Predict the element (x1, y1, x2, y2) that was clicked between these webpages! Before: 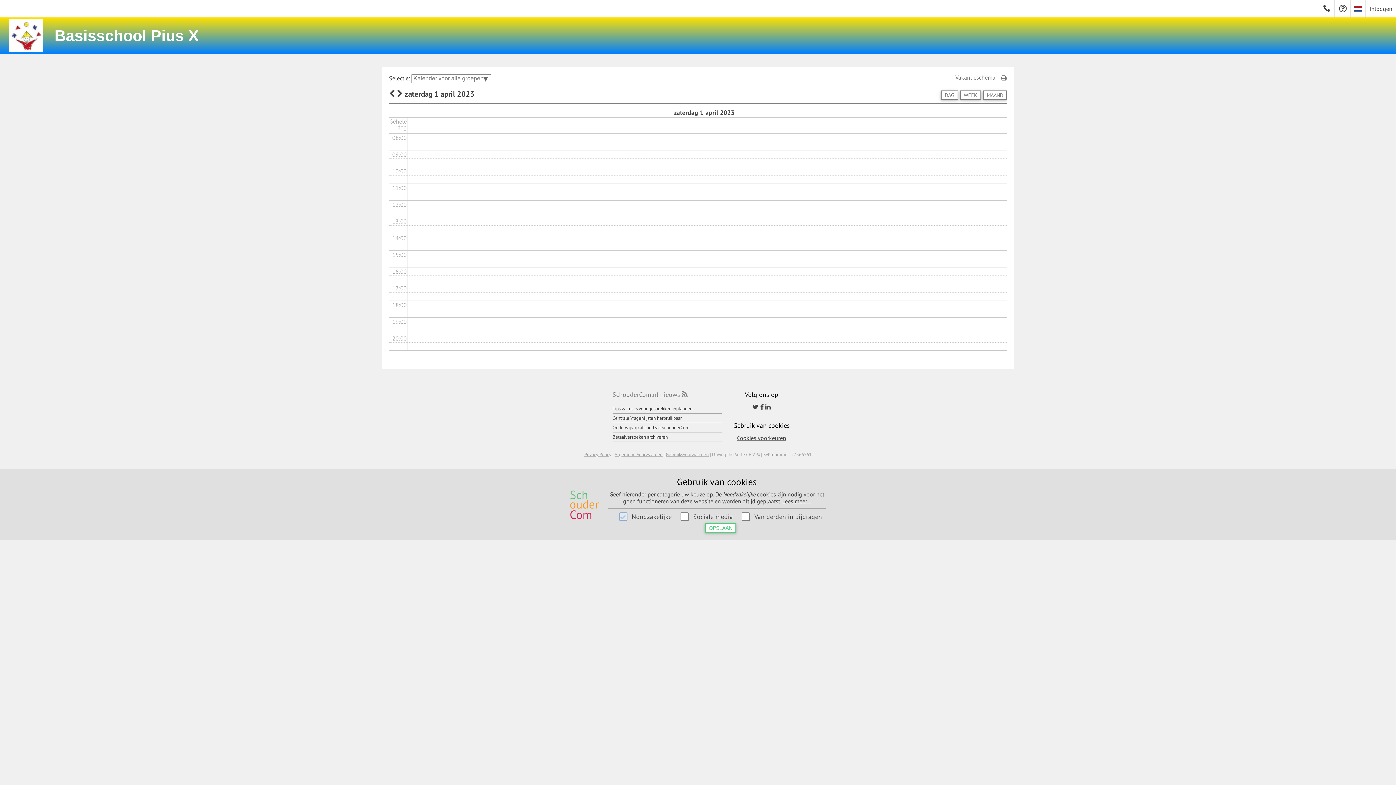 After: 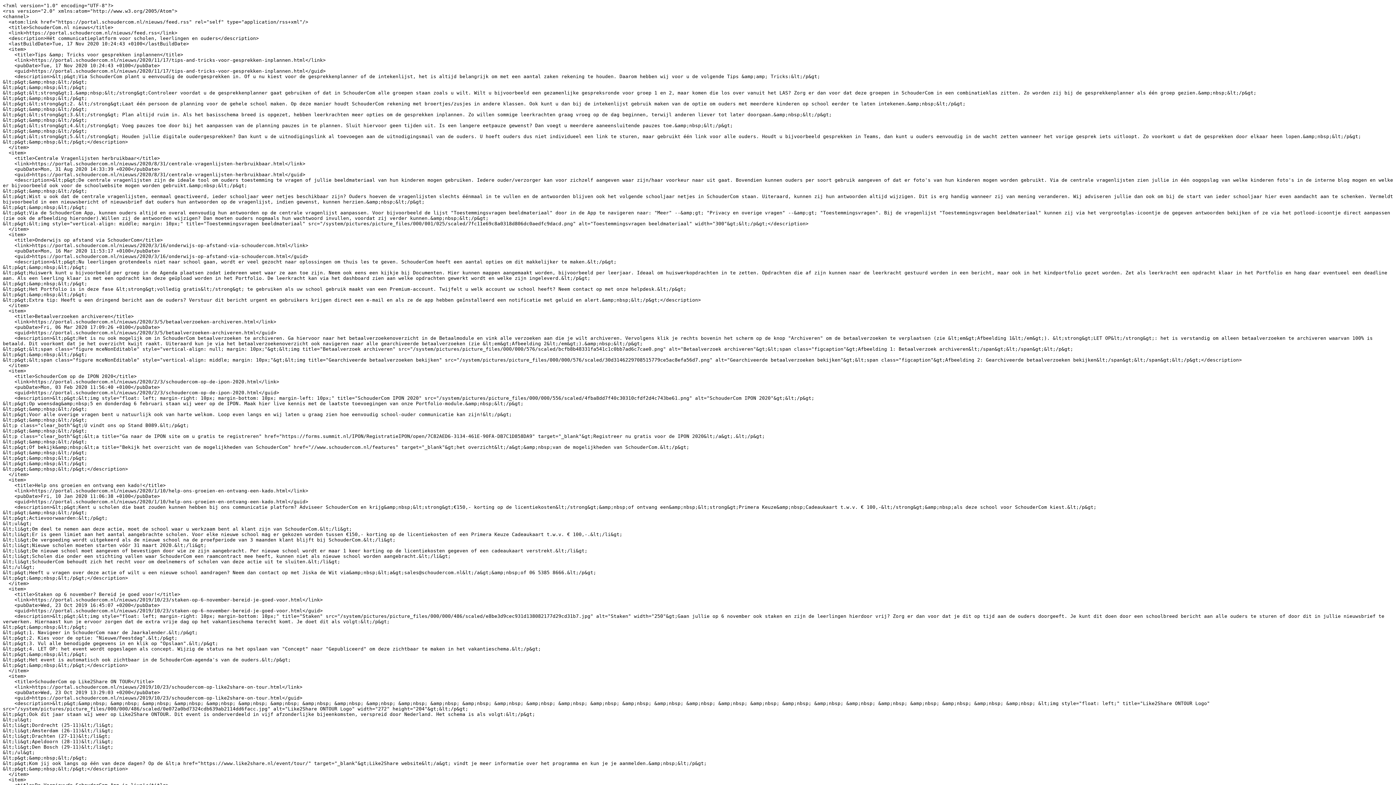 Action: bbox: (682, 390, 687, 398)